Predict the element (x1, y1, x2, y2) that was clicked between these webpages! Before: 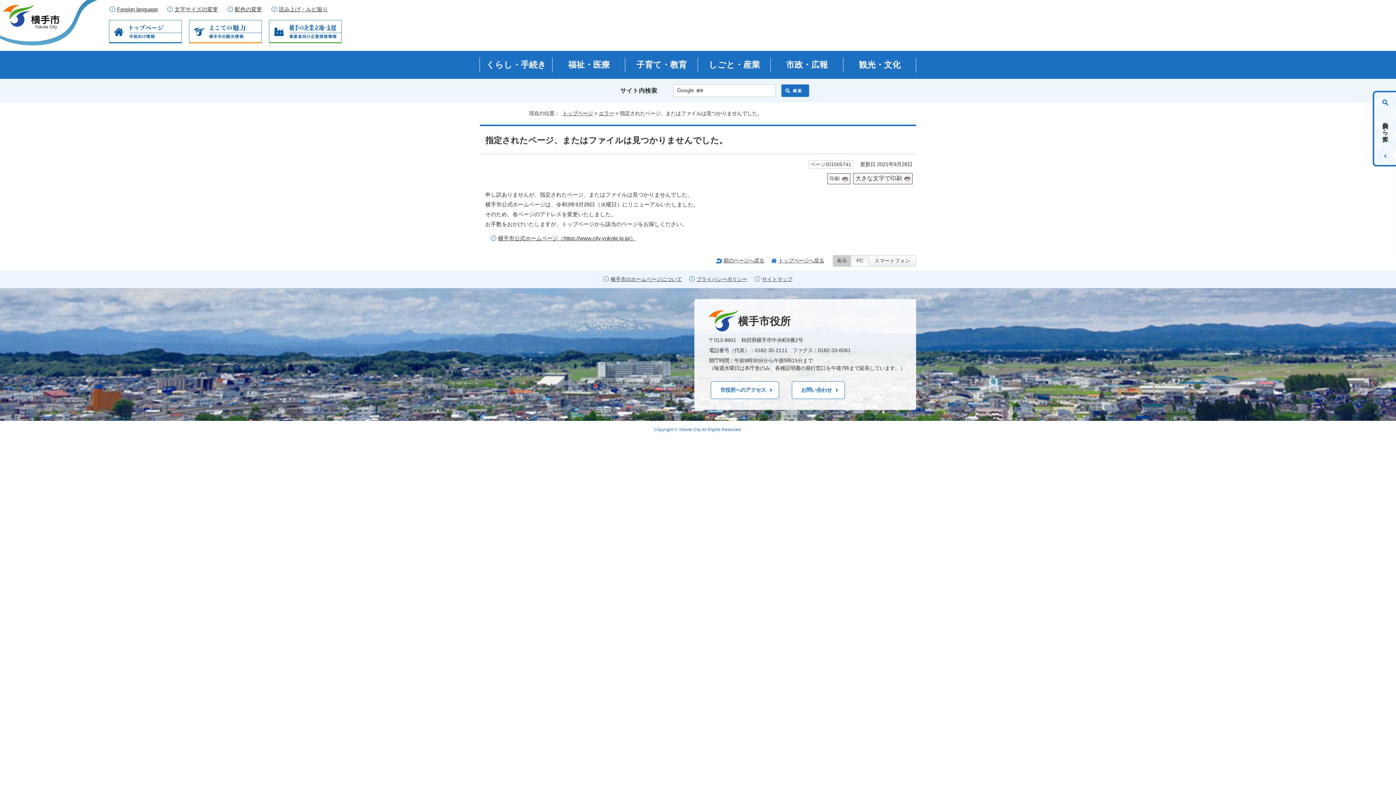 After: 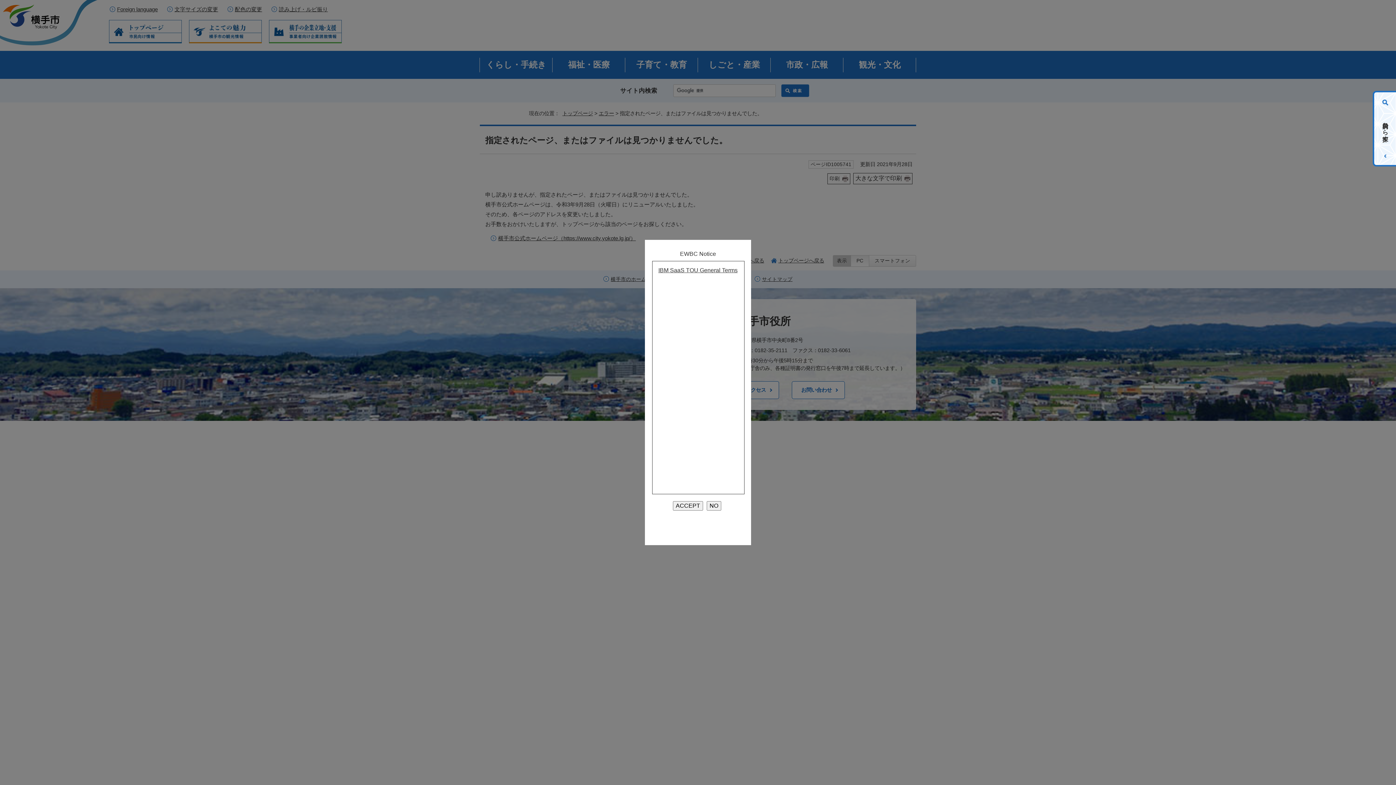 Action: label: 読み上げ・ルビ振り bbox: (278, 6, 328, 12)